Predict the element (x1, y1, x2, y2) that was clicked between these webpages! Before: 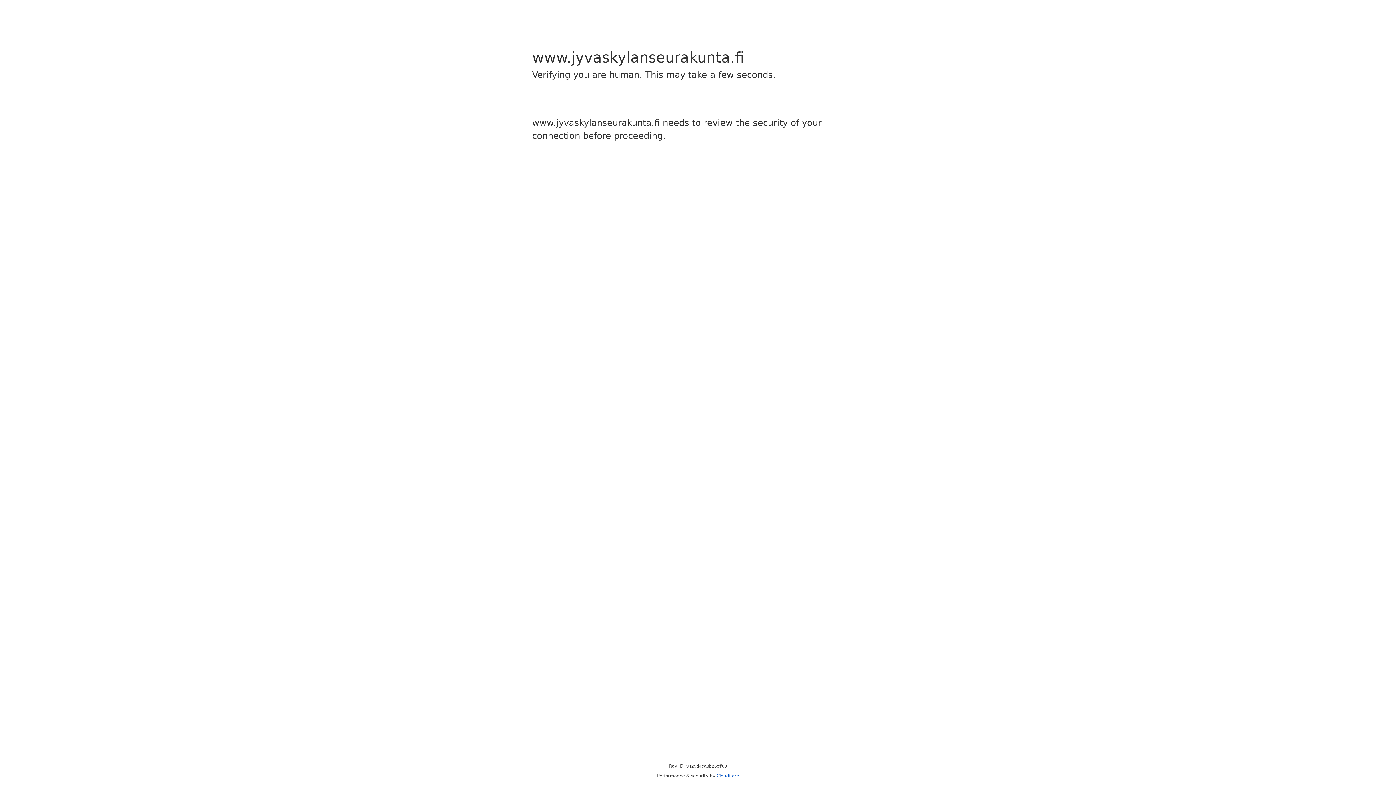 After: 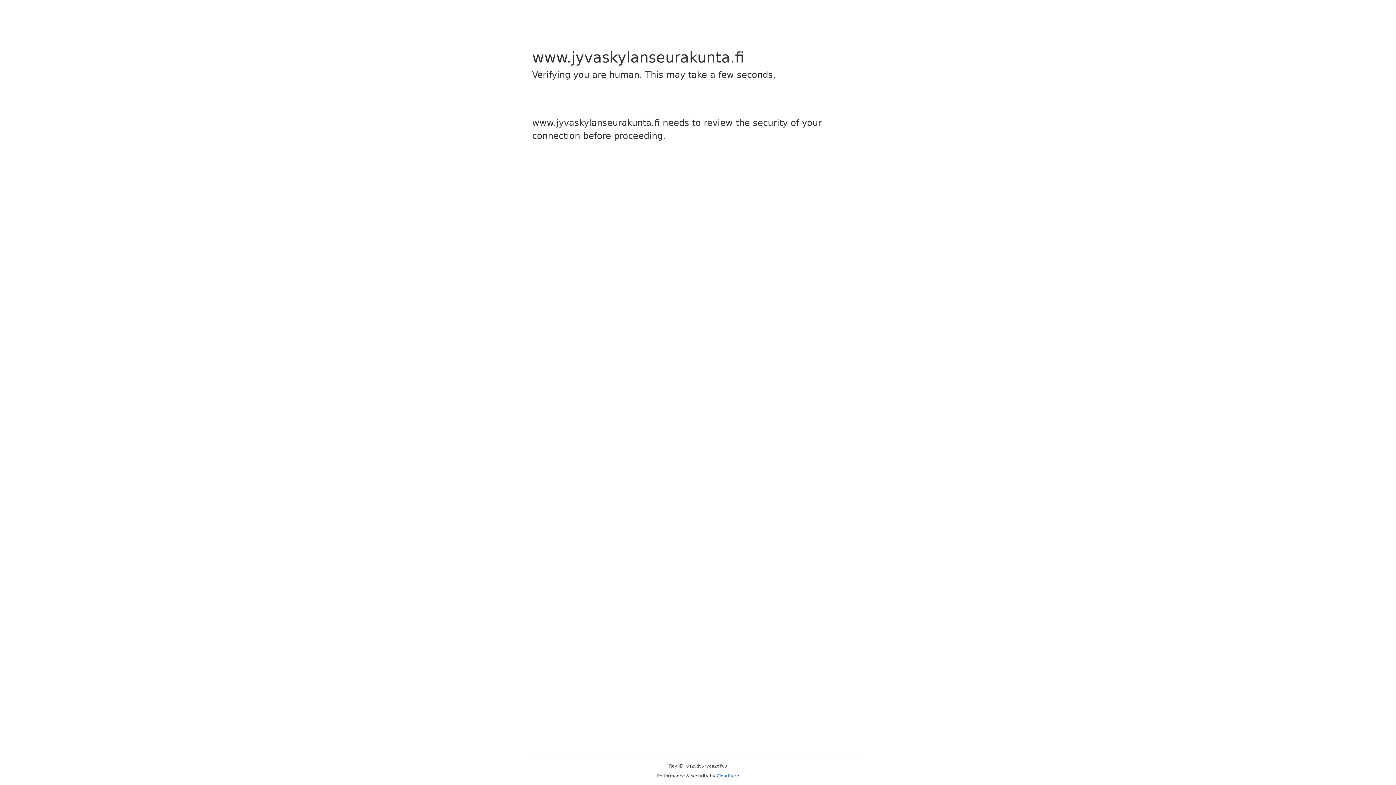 Action: label: Cloudflare bbox: (716, 773, 739, 778)